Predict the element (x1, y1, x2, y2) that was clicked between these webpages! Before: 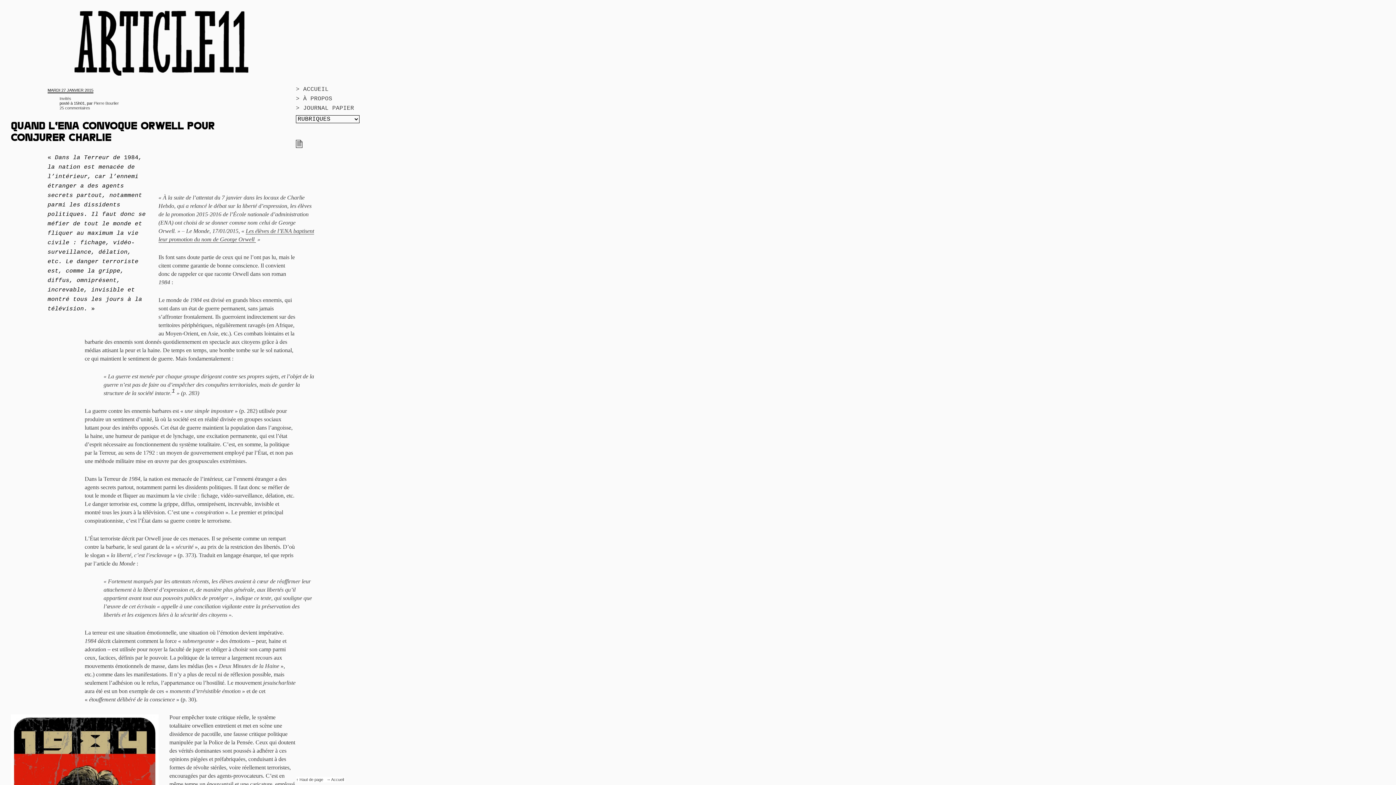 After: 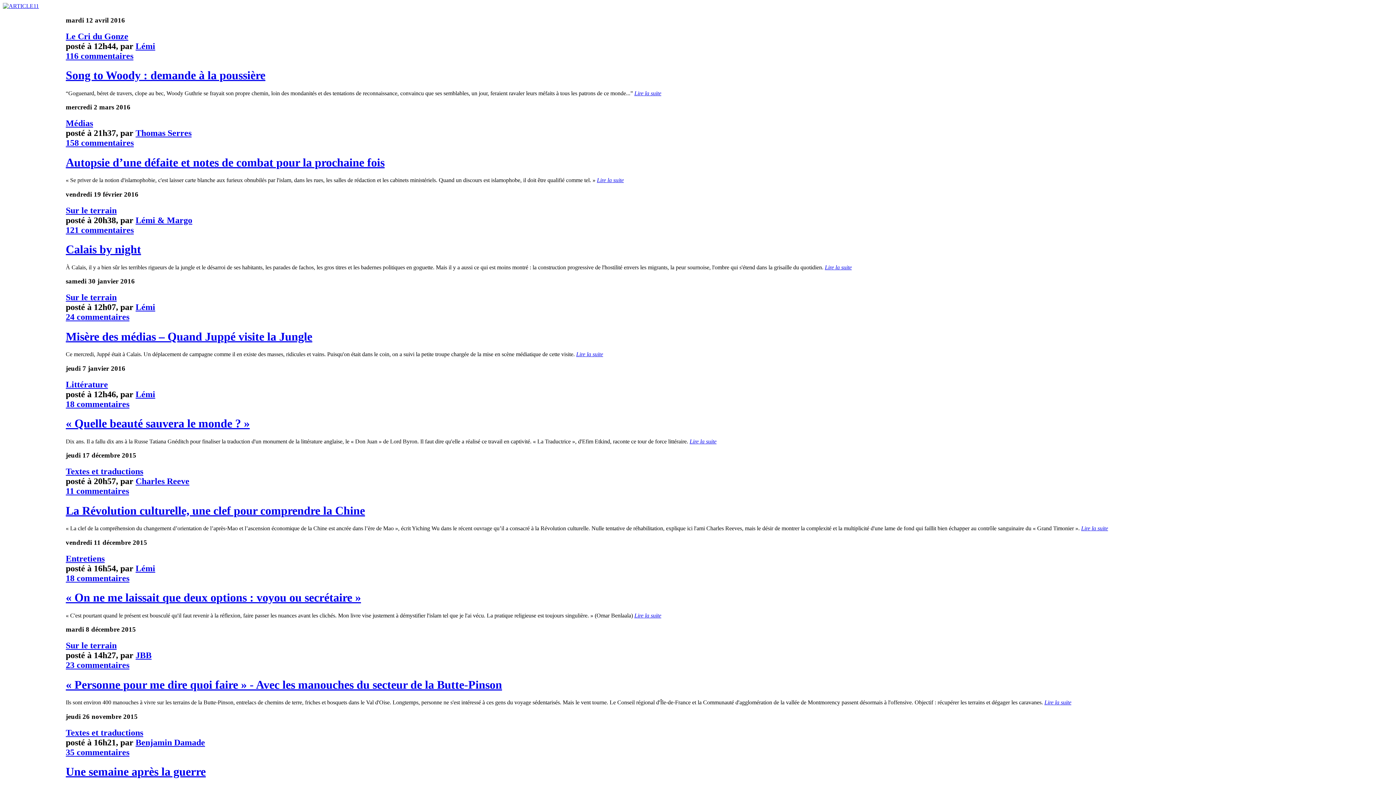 Action: label: > JOURNAL PAPIER bbox: (296, 105, 354, 111)